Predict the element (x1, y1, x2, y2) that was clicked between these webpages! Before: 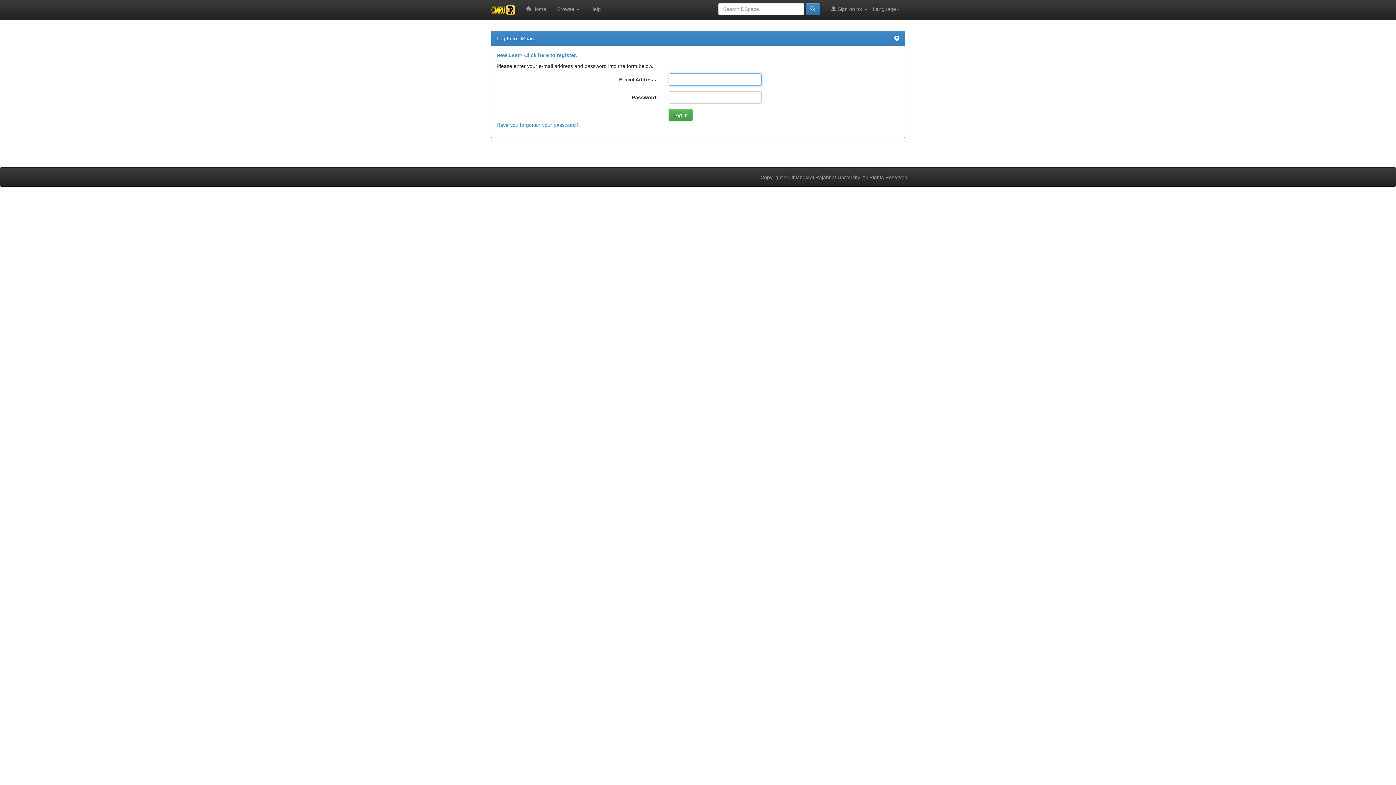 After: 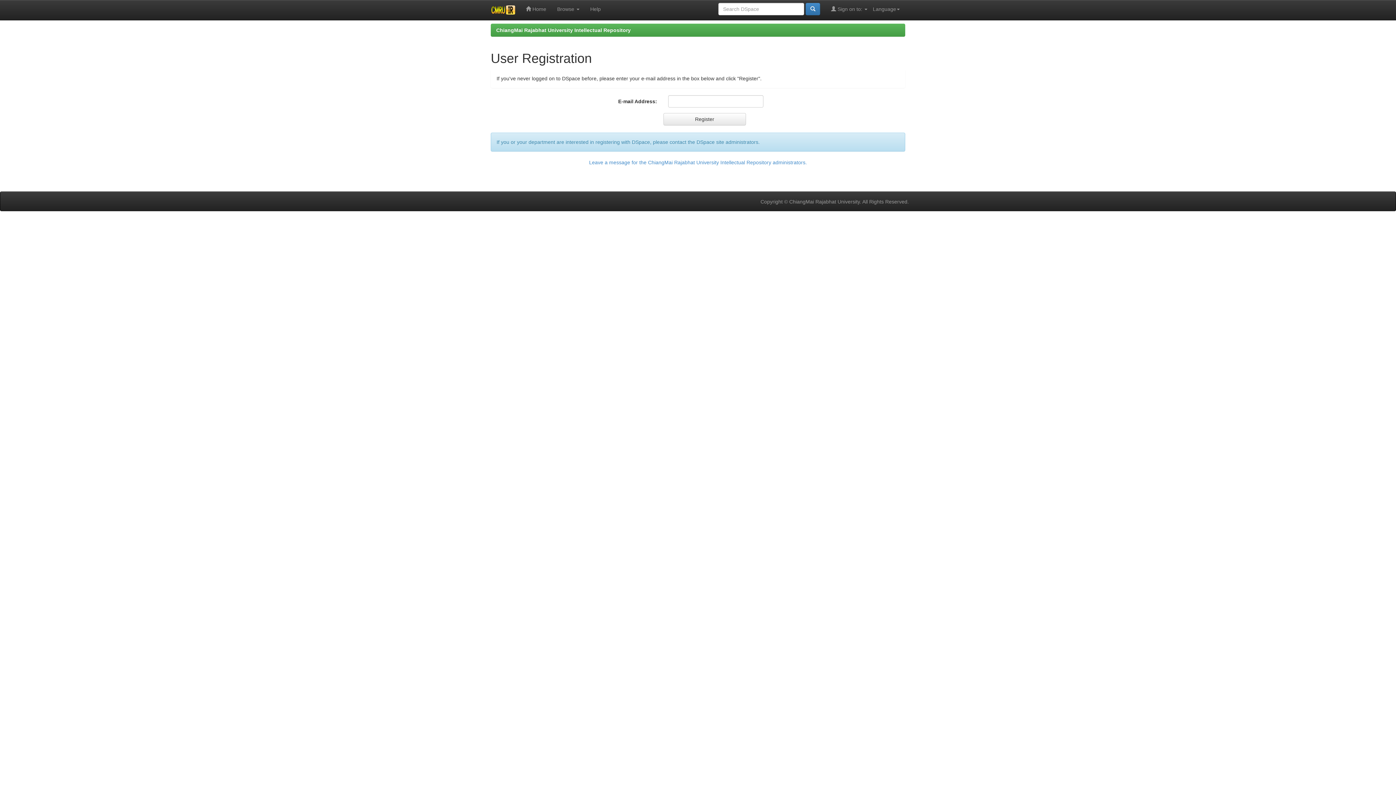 Action: label: New user? Click here to register. bbox: (496, 52, 577, 58)